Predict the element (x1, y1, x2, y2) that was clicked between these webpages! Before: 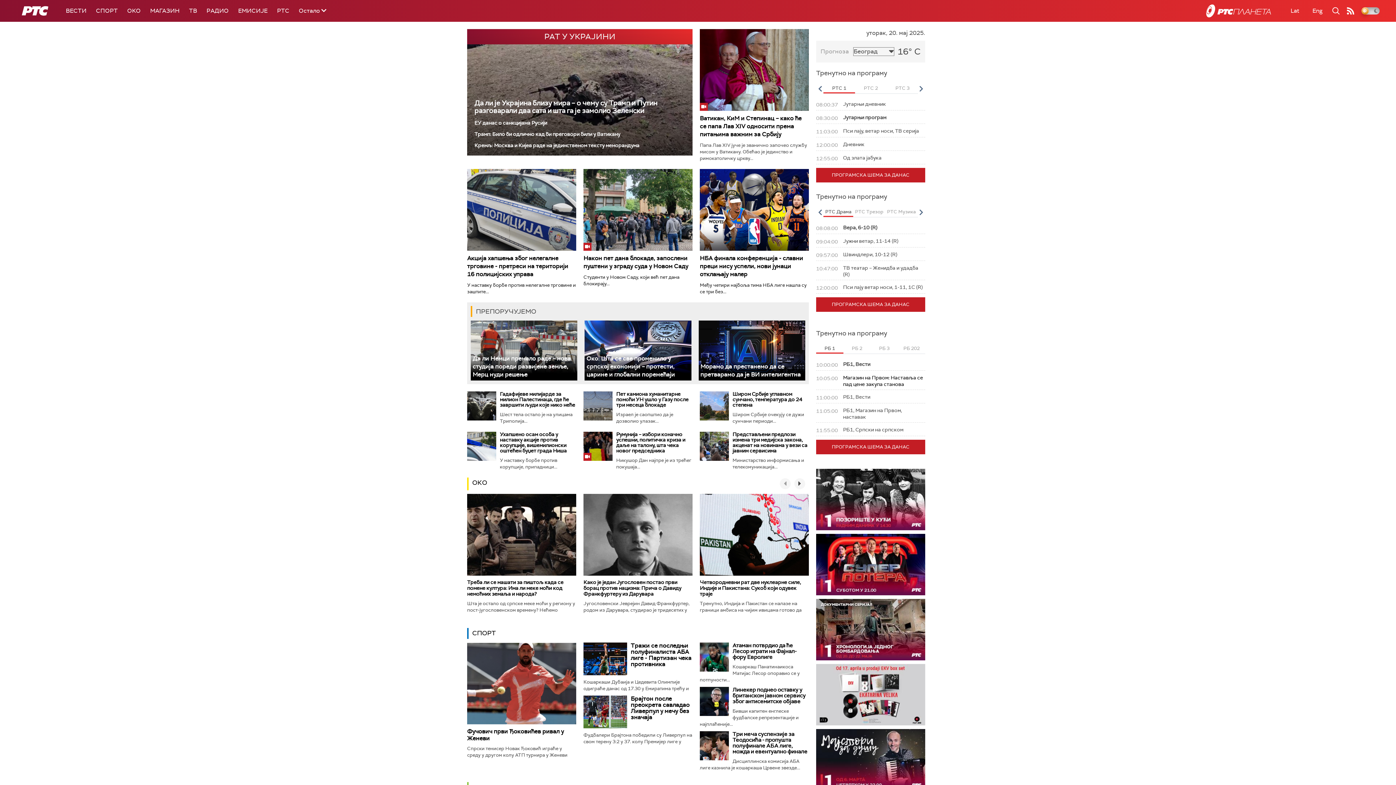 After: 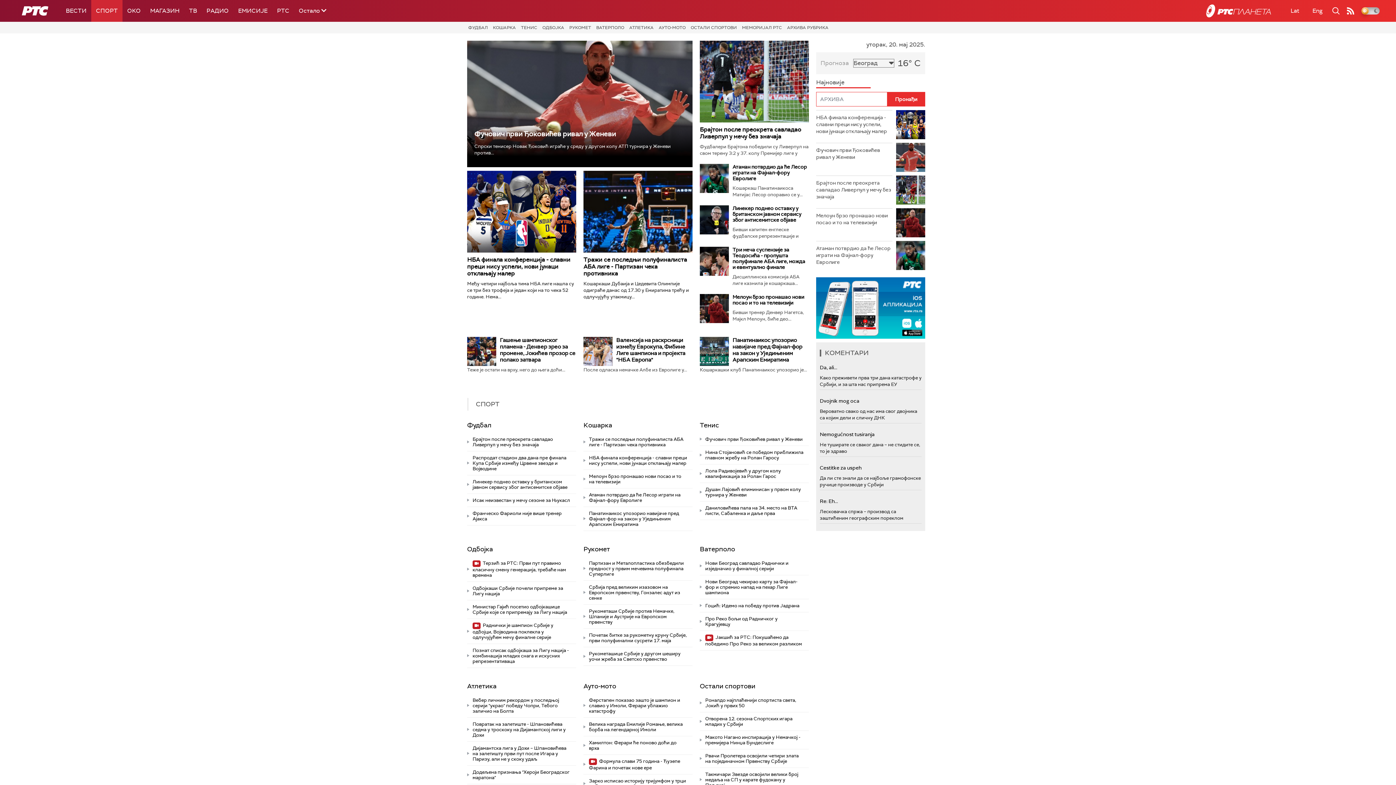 Action: bbox: (91, 0, 122, 21) label: СПОРТ